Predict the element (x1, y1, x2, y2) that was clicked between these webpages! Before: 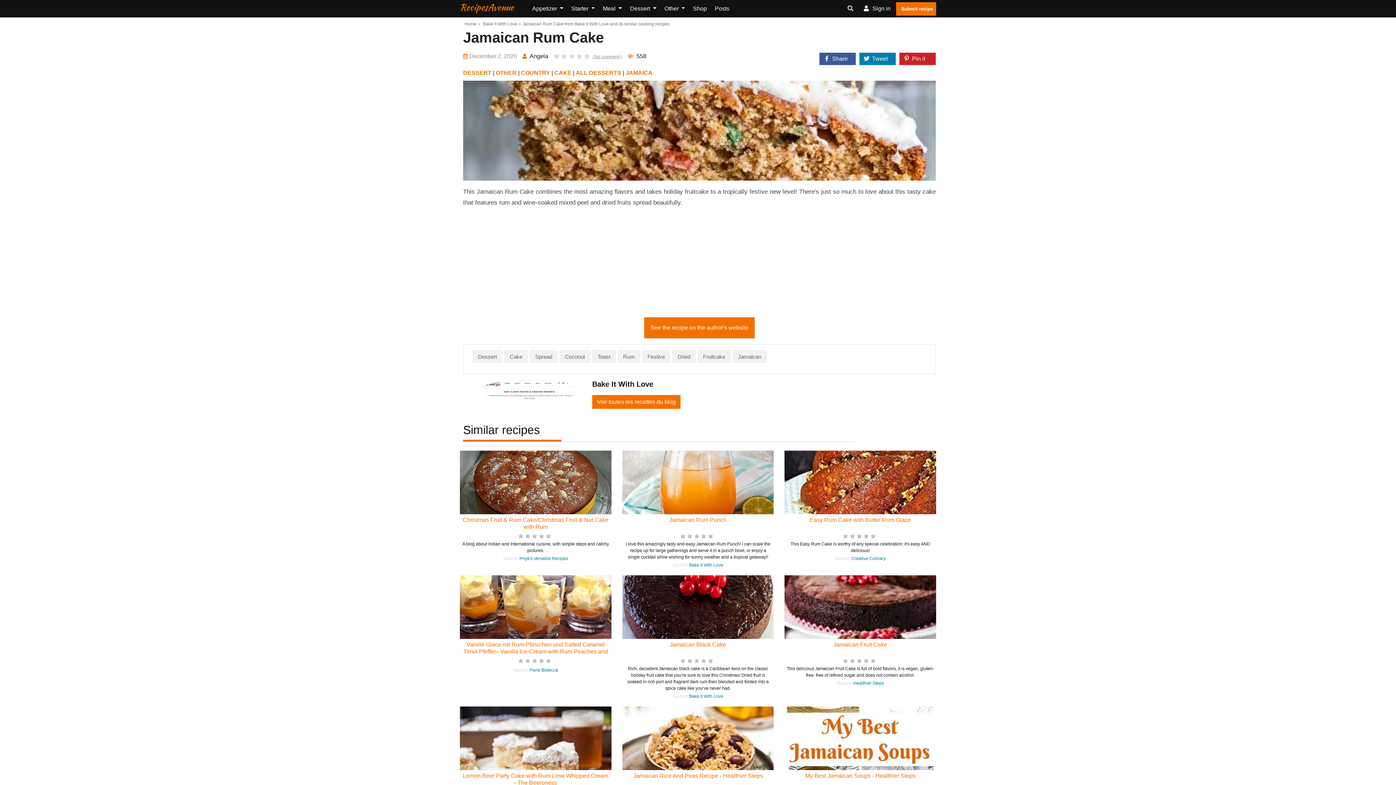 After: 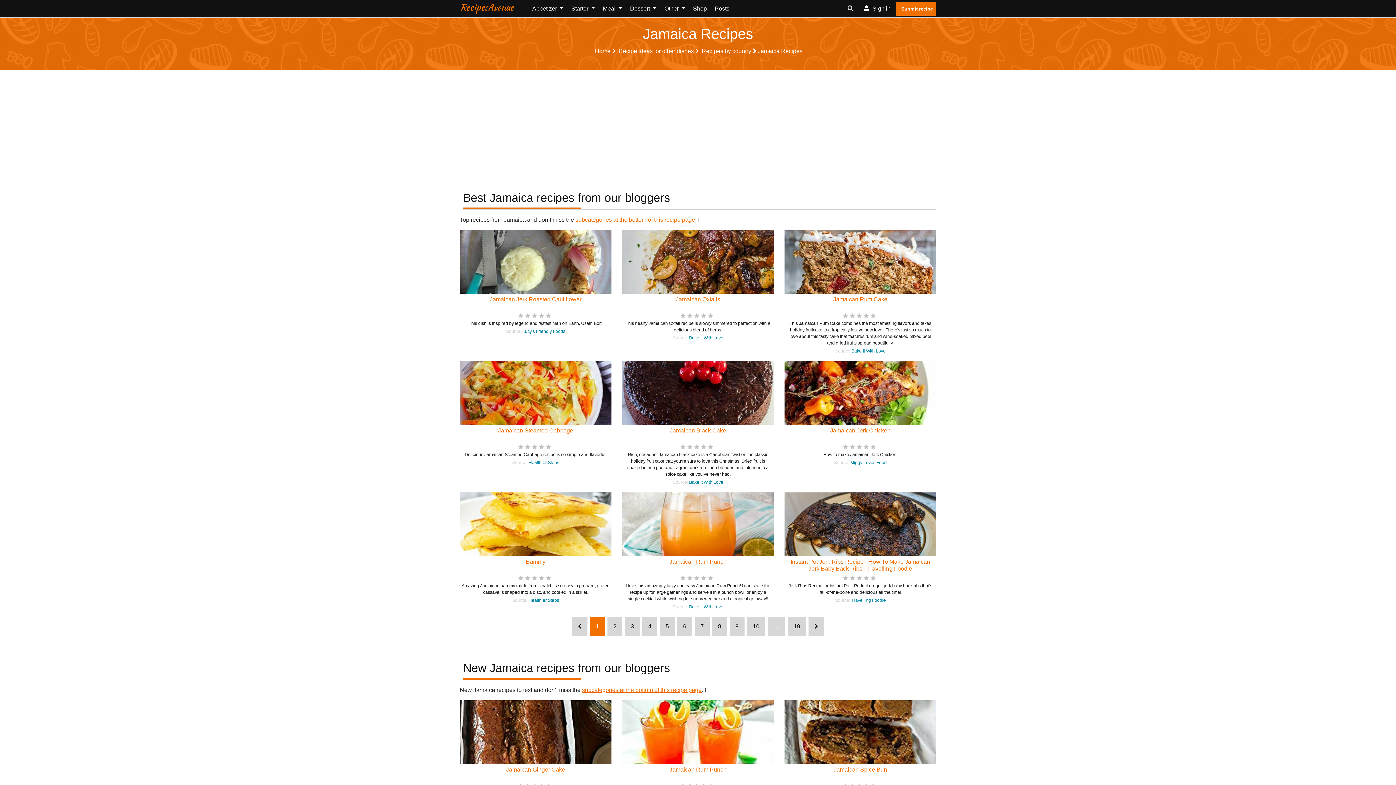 Action: label: Jamaican bbox: (732, 350, 766, 363)